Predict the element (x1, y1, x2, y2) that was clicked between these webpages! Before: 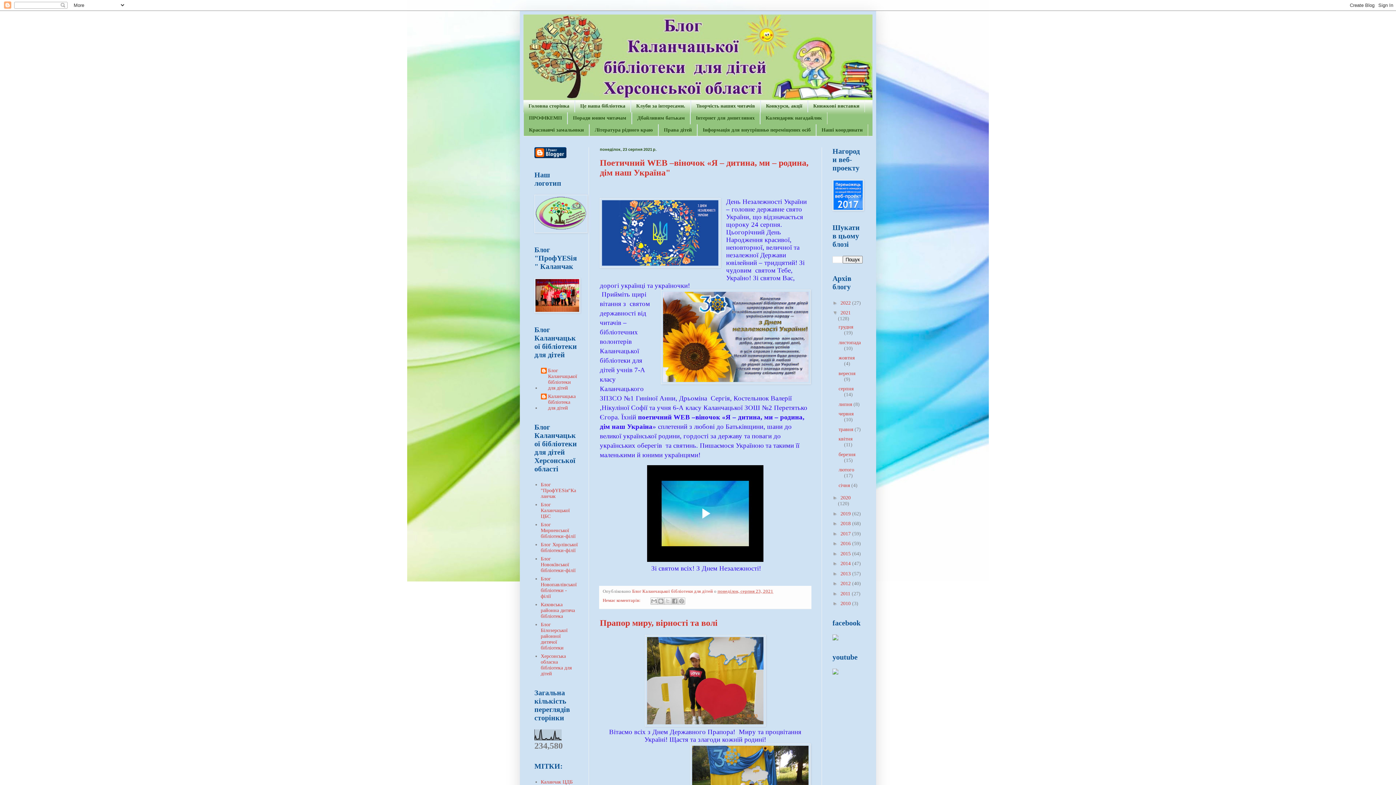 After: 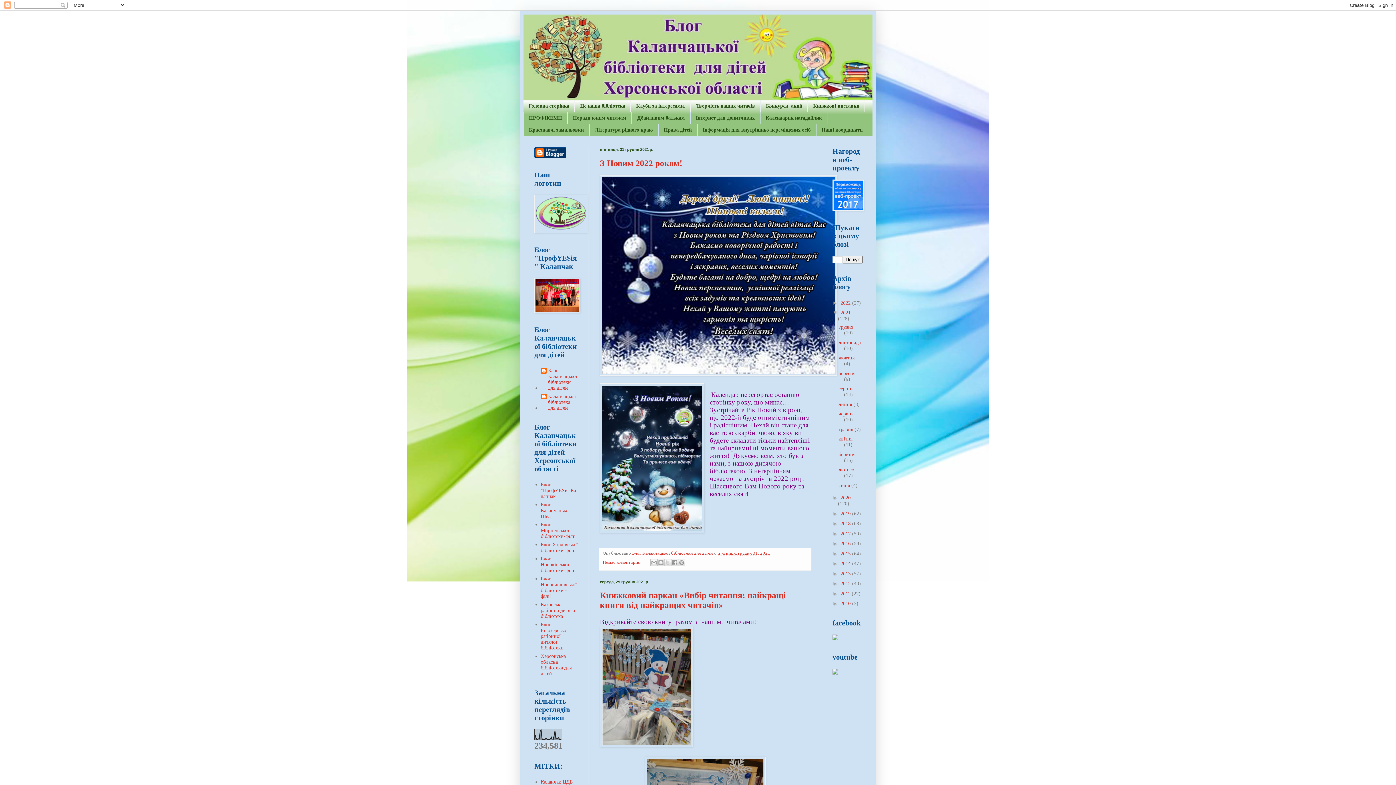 Action: bbox: (840, 310, 850, 315) label: 2021 